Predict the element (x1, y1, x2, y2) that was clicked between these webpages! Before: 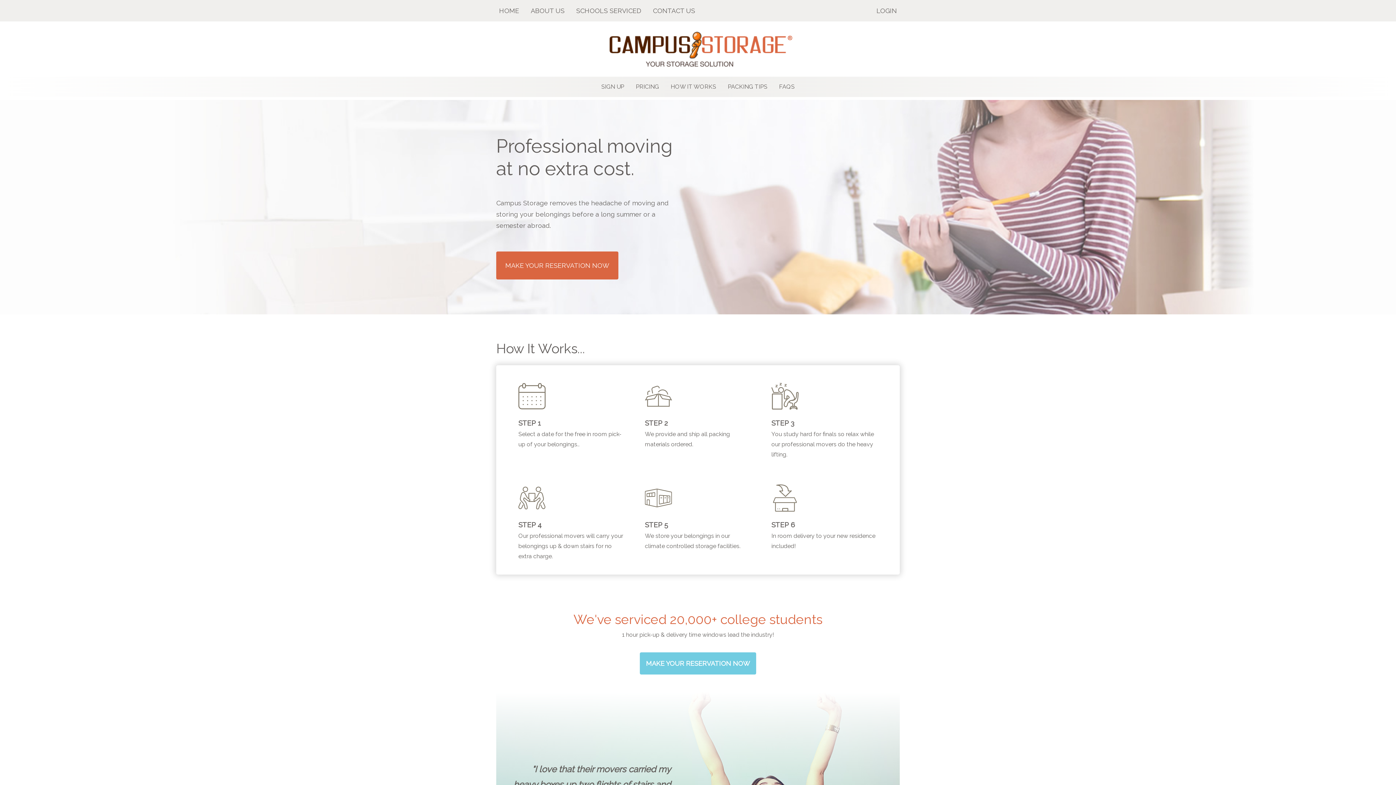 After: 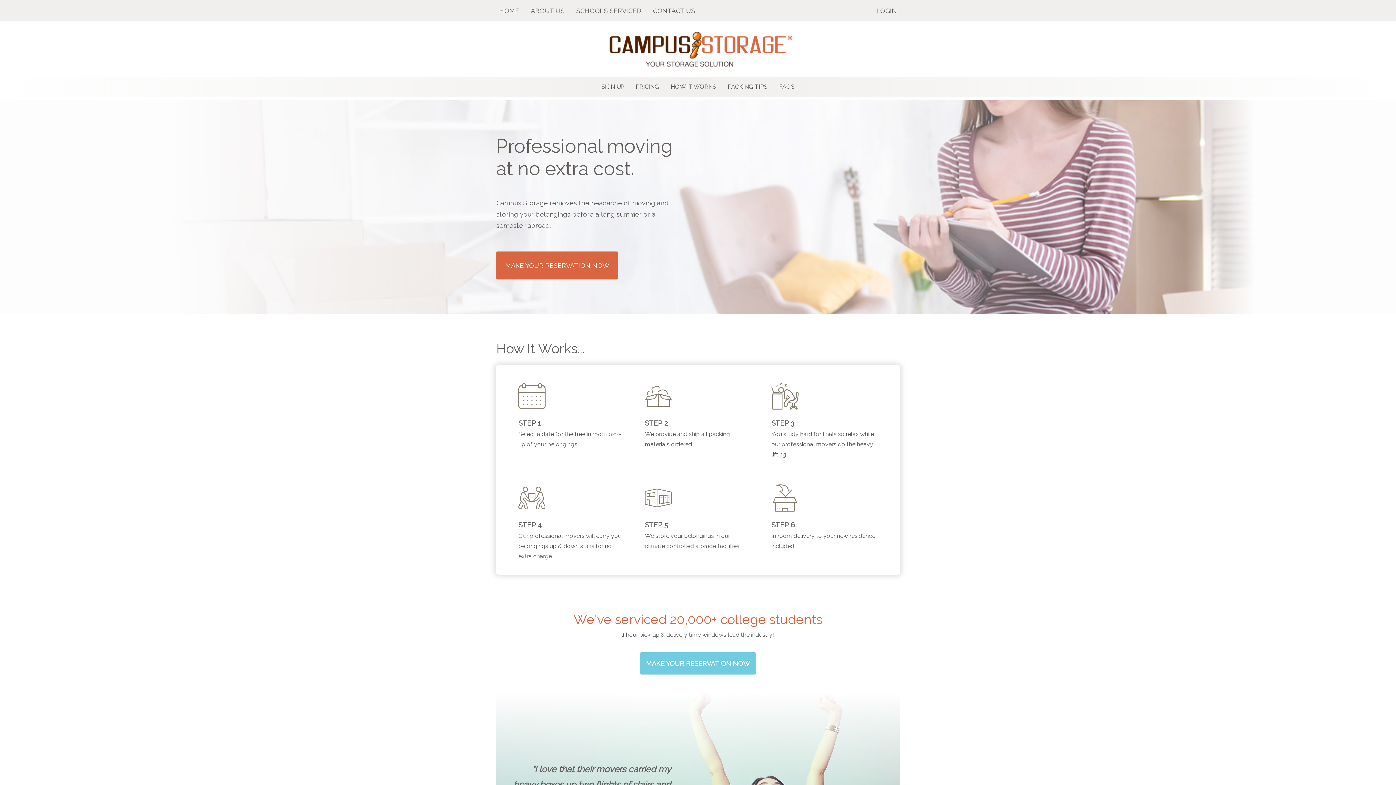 Action: label: HOME bbox: (496, 2, 522, 18)